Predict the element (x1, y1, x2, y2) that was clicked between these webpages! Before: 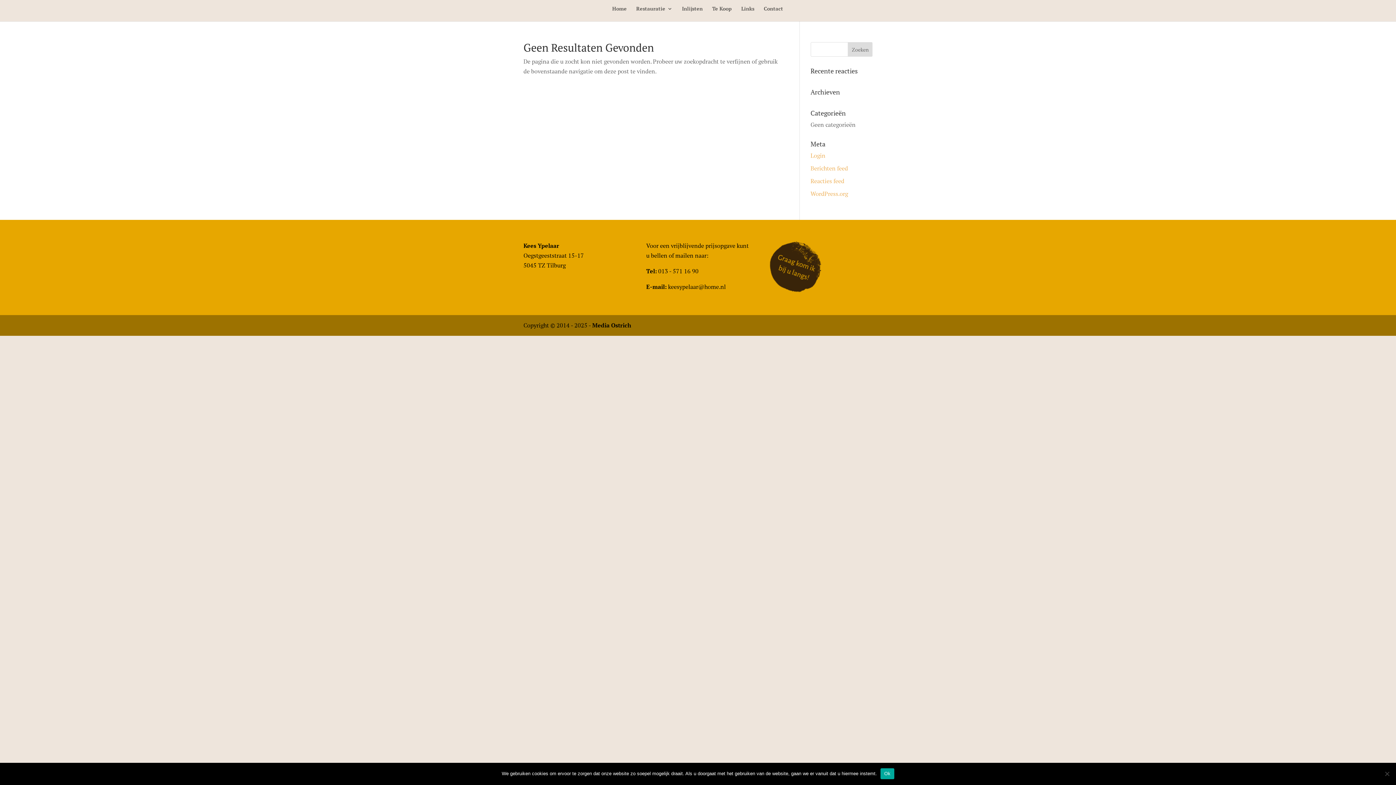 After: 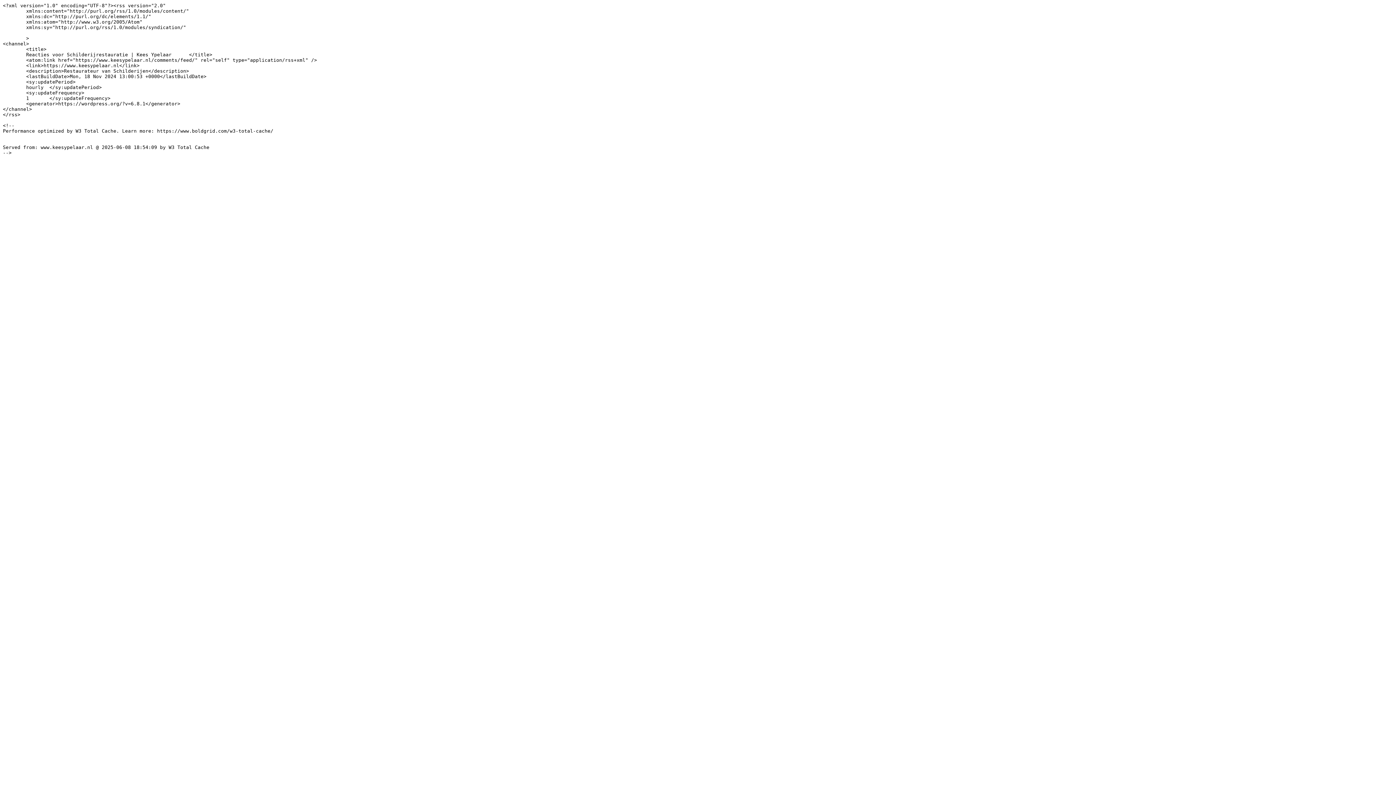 Action: bbox: (810, 177, 844, 185) label: Reacties feed